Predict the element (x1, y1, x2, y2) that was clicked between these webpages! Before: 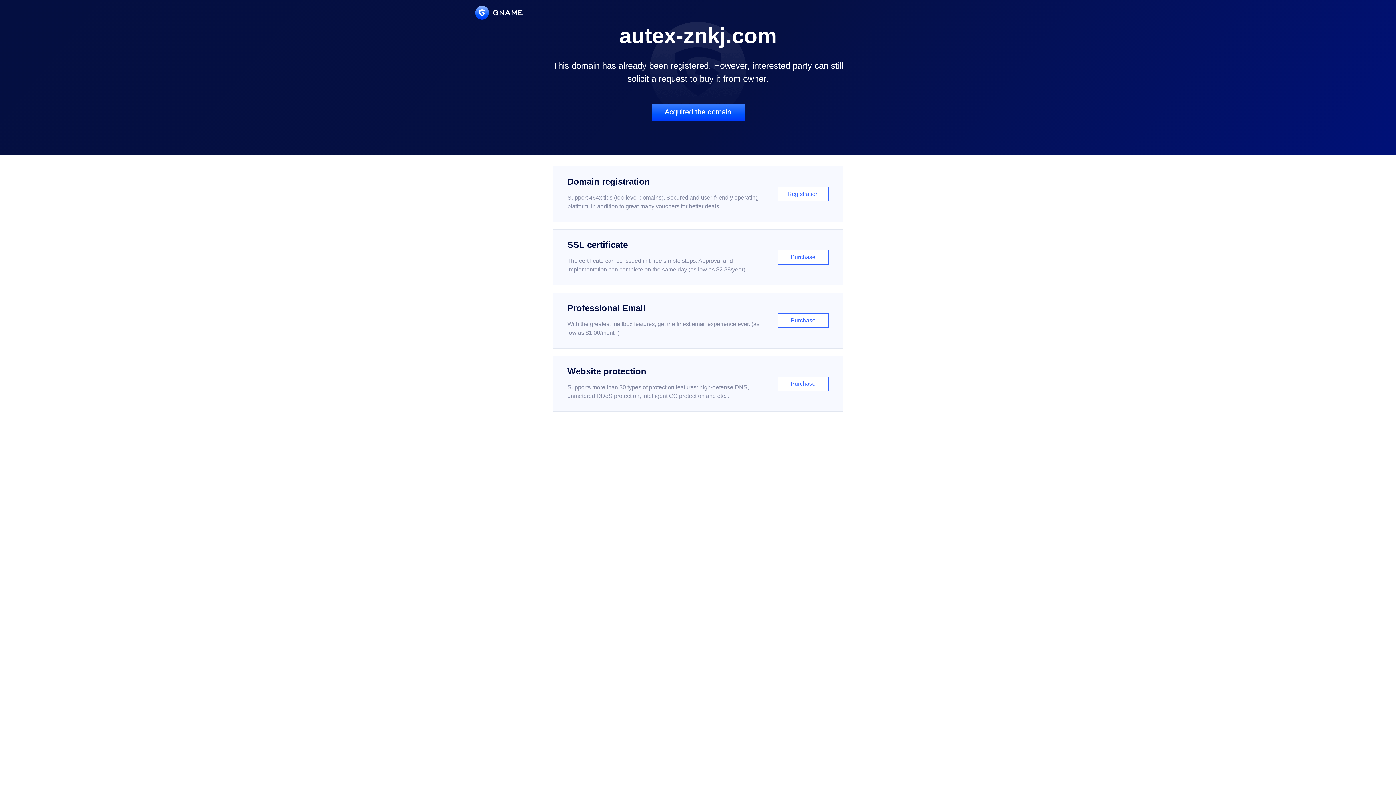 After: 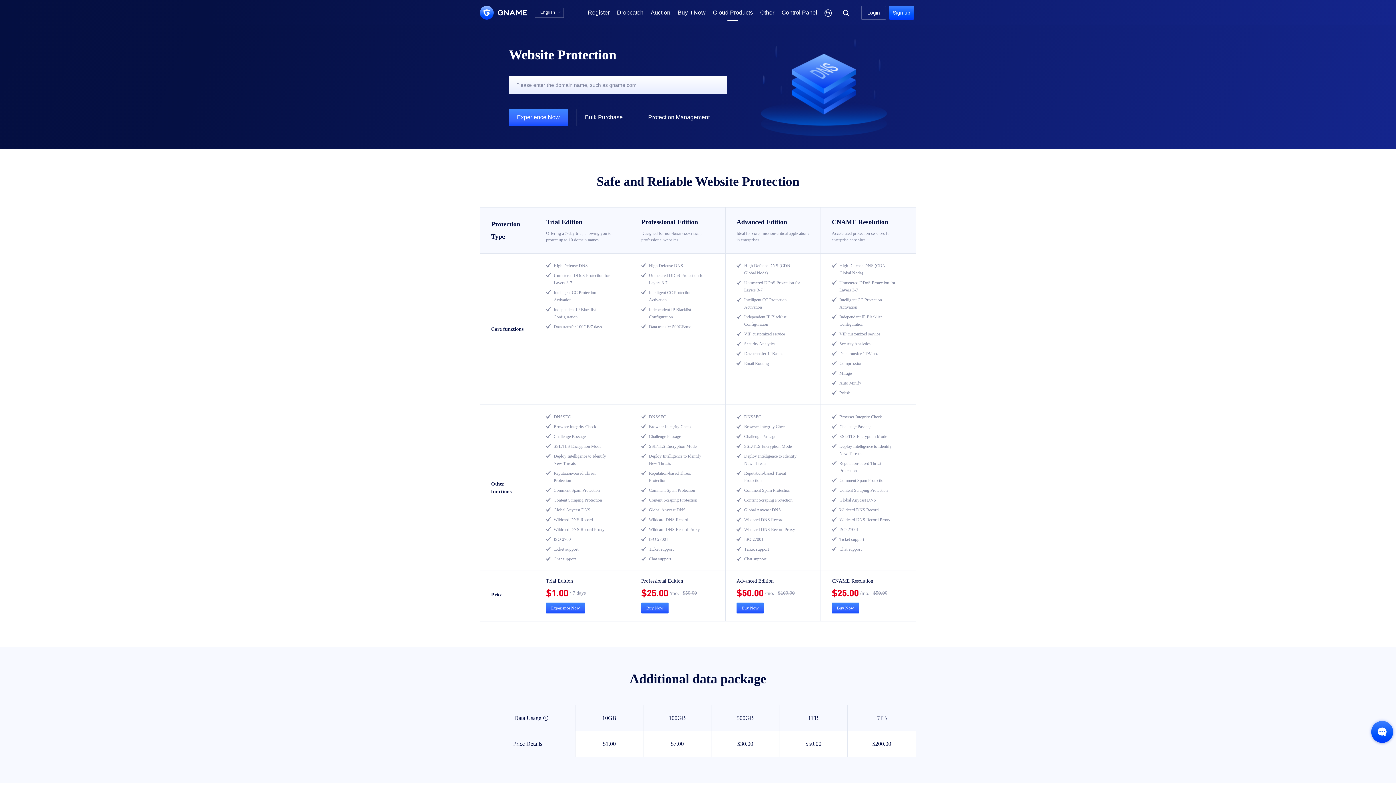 Action: bbox: (552, 356, 843, 412) label: Website protection

Supports more than 30 types of protection features: high-defense DNS, unmetered DDoS protection, intelligent CC protection and etc...

Purchase